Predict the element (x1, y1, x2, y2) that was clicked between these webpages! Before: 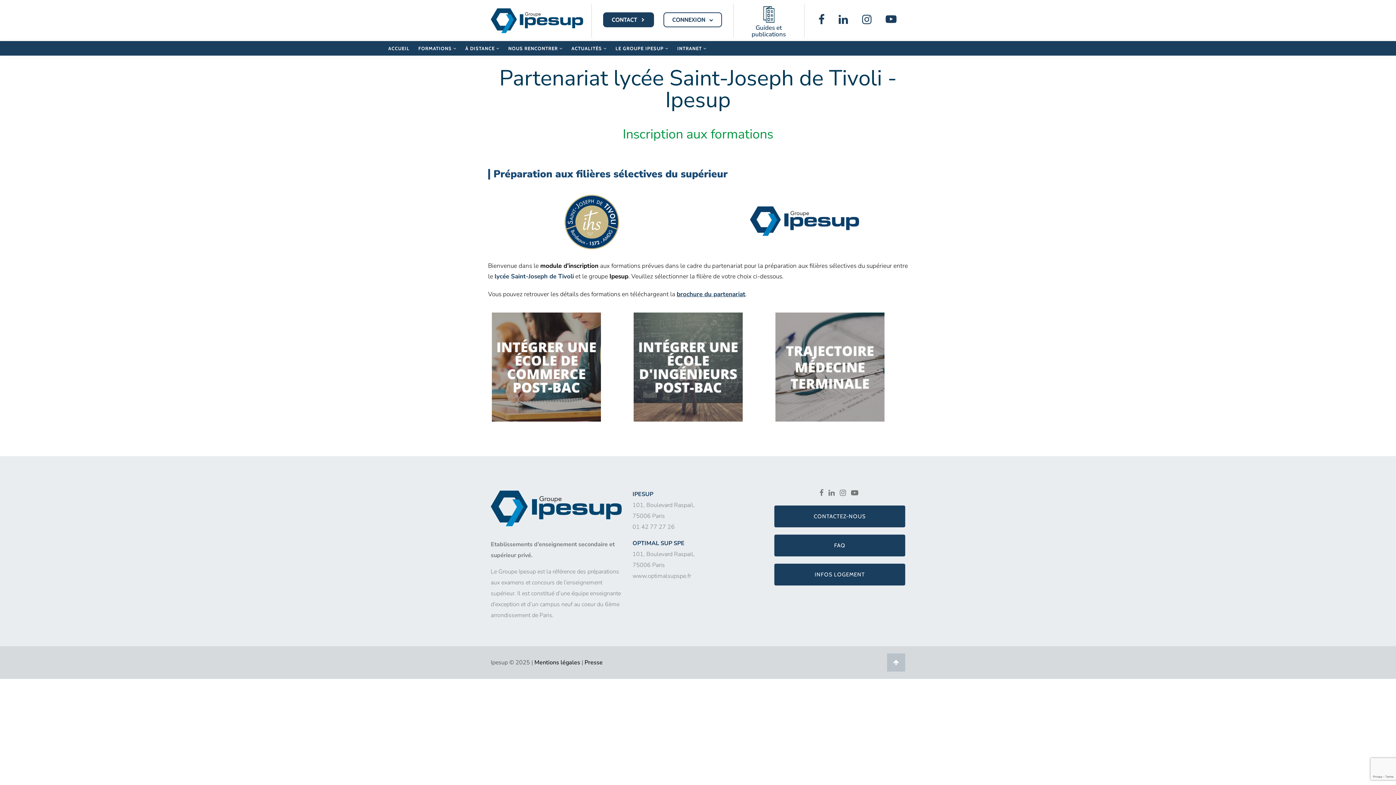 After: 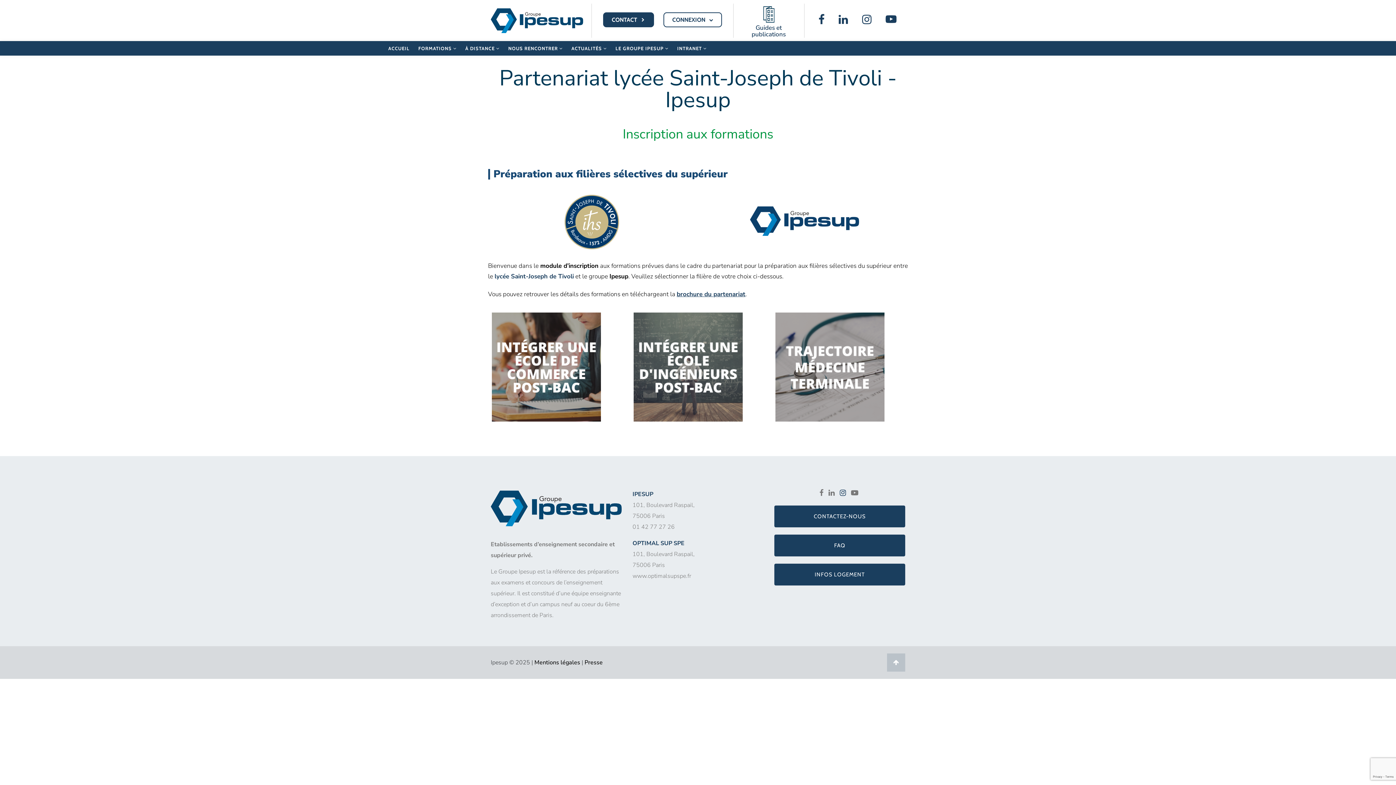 Action: bbox: (840, 490, 846, 498)